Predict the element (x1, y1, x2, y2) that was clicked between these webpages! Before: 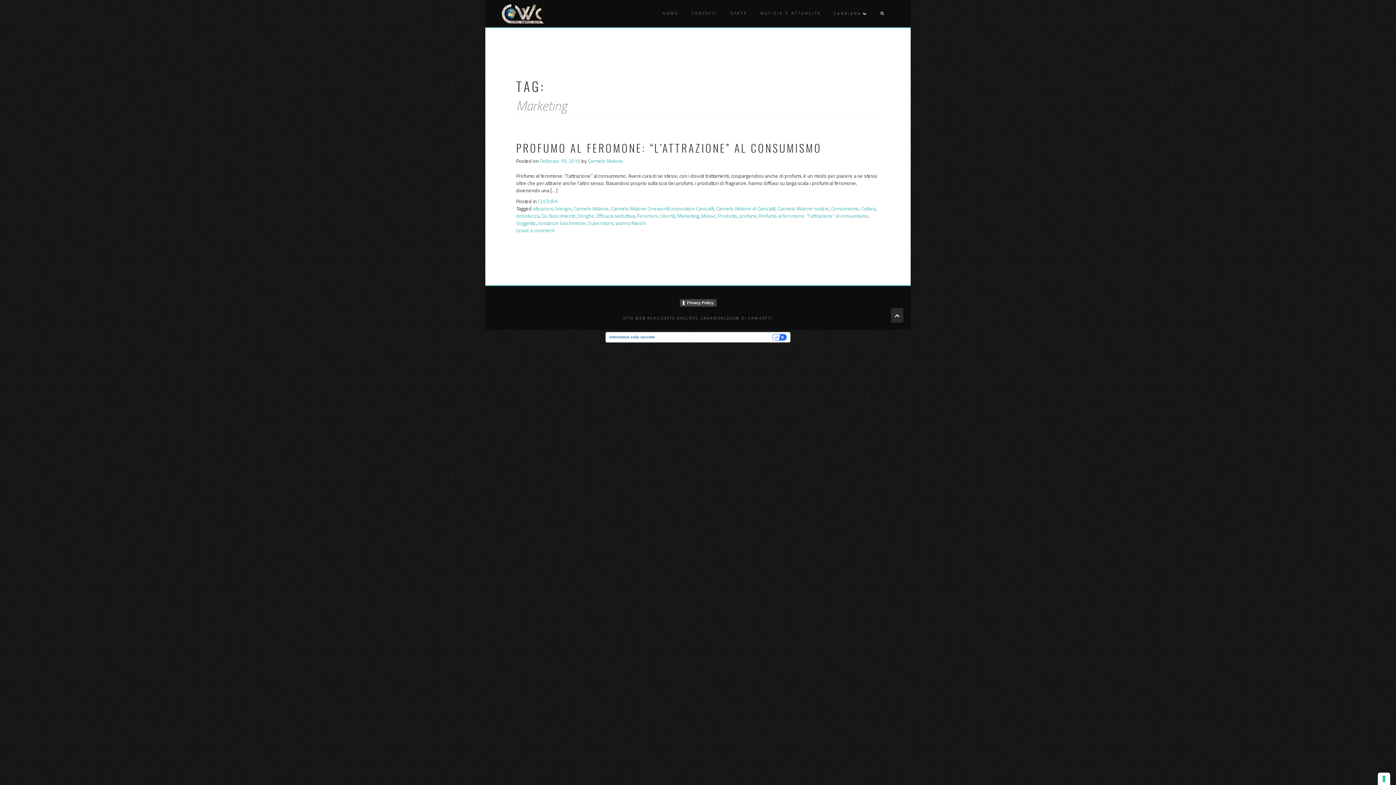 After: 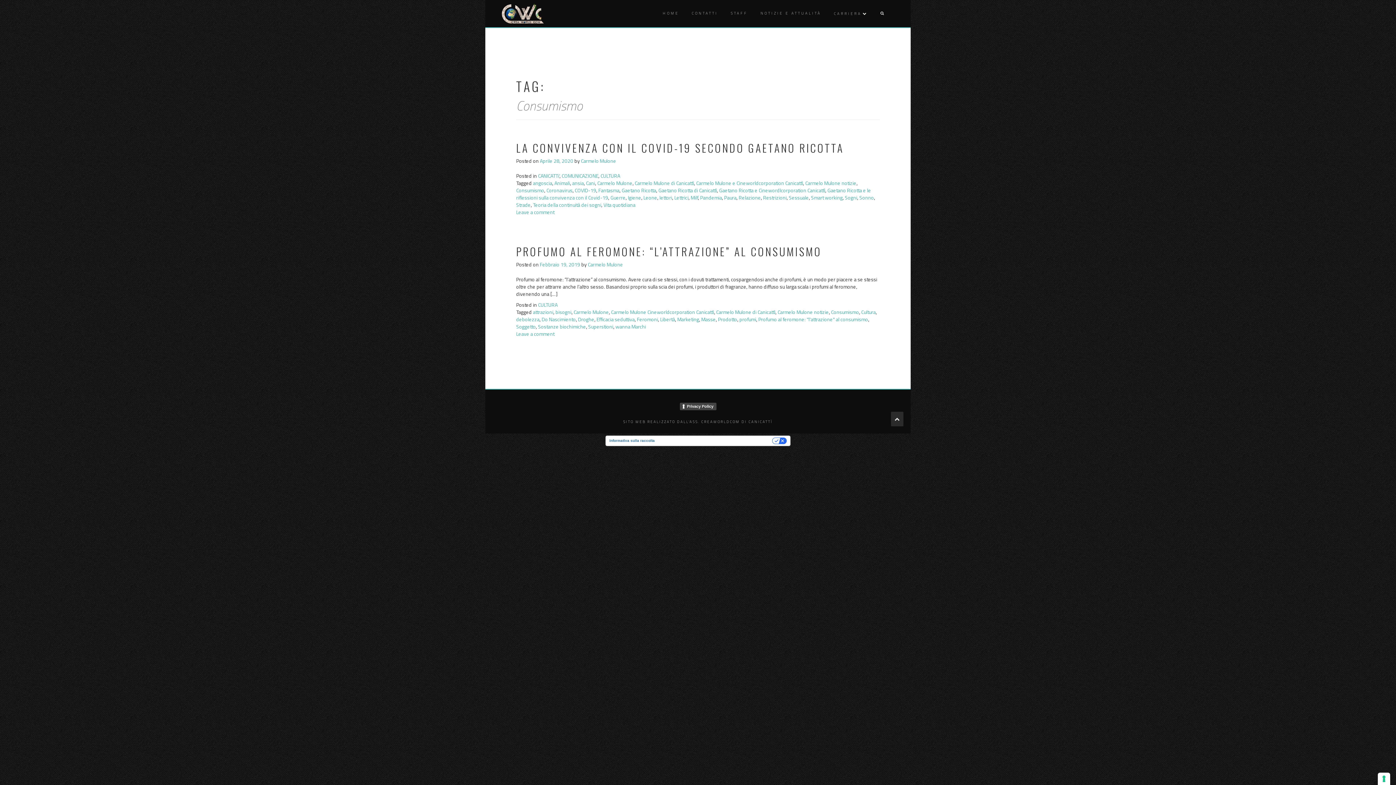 Action: label: Consumismo bbox: (831, 204, 859, 212)